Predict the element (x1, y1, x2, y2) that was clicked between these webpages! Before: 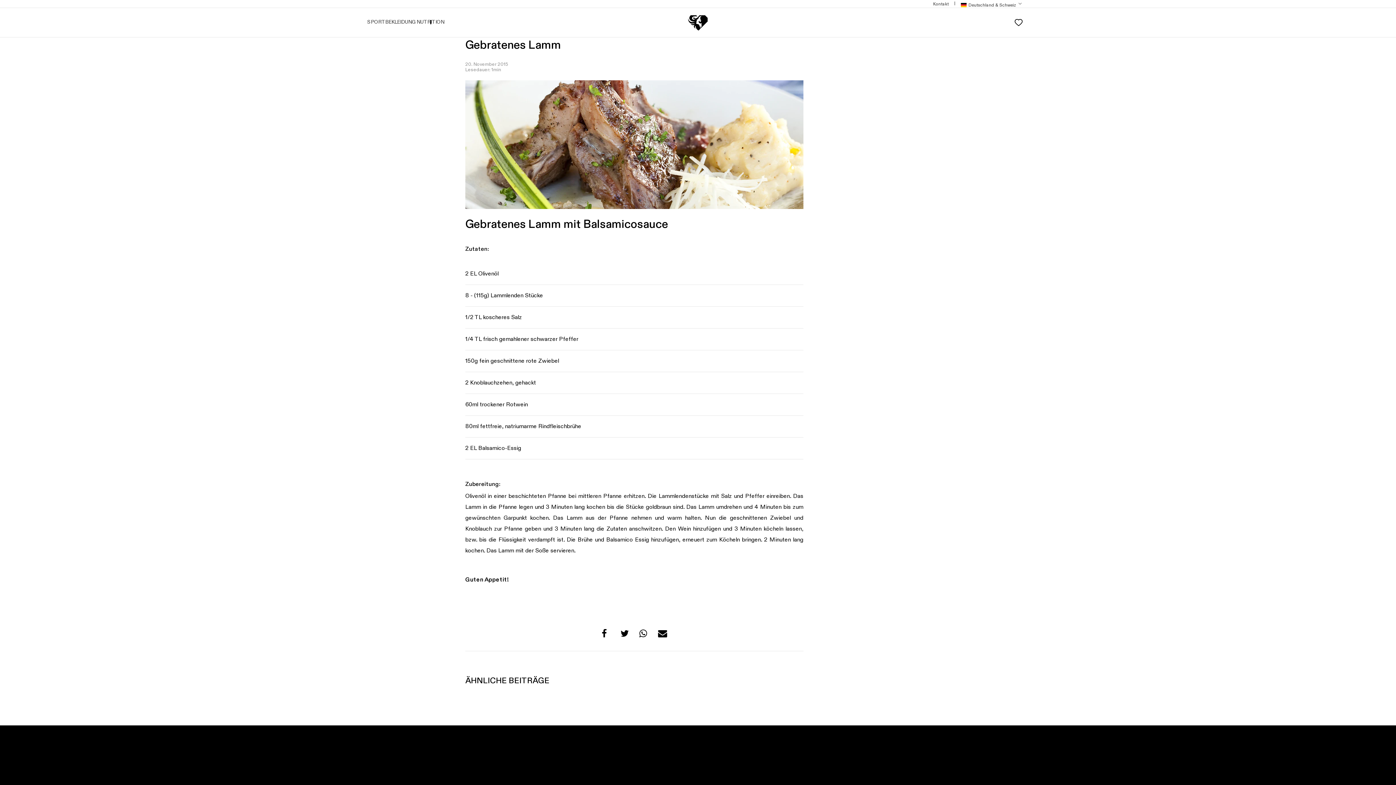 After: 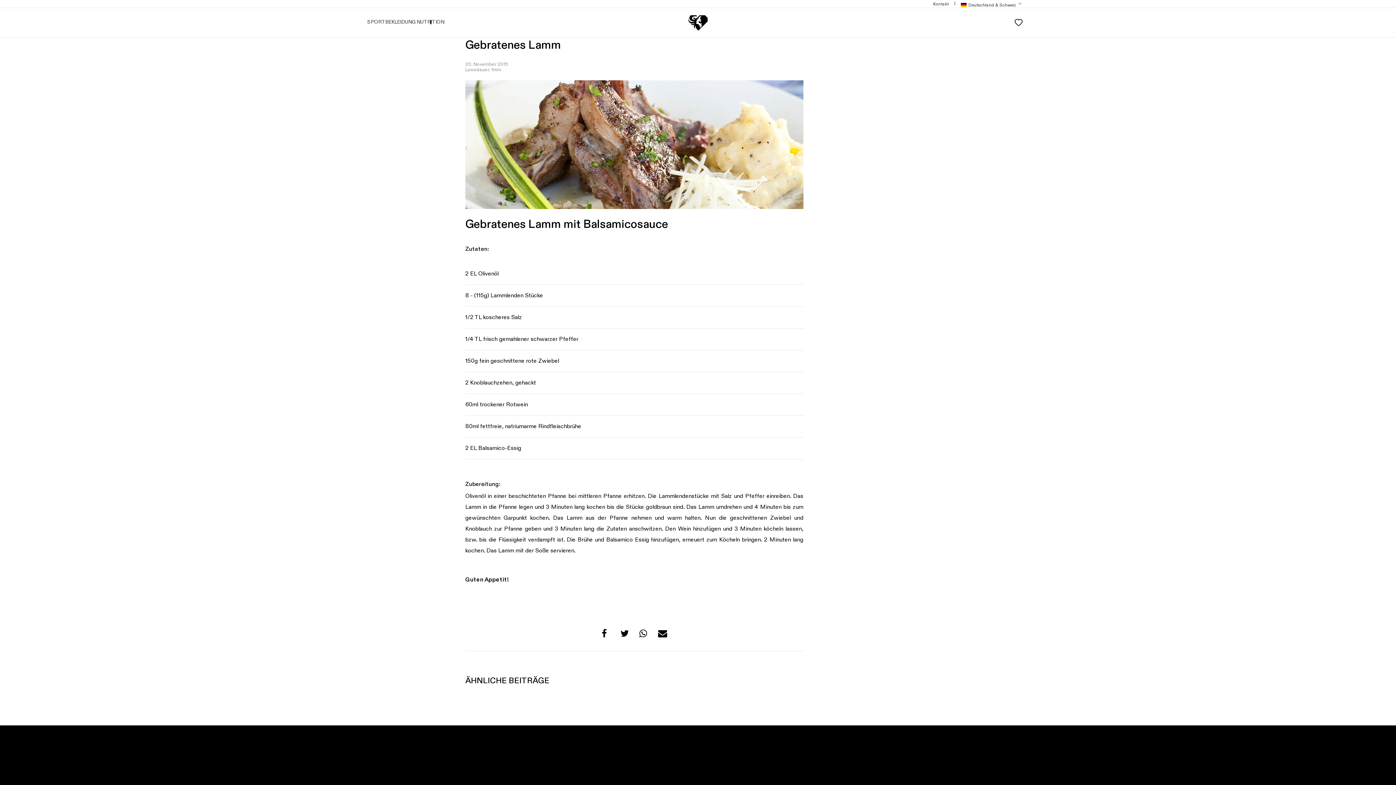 Action: label: Bei Whatsapp teilen bbox: (639, 629, 648, 640)